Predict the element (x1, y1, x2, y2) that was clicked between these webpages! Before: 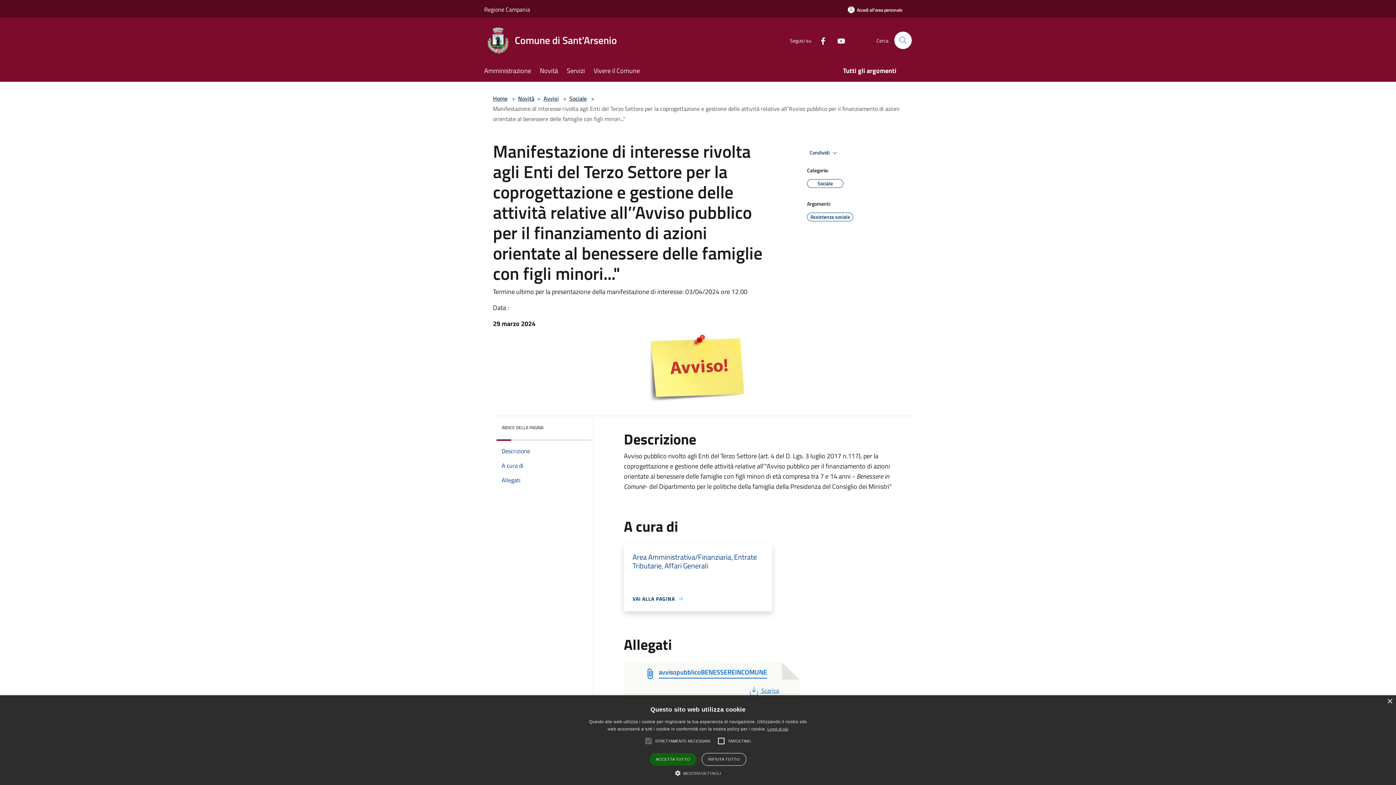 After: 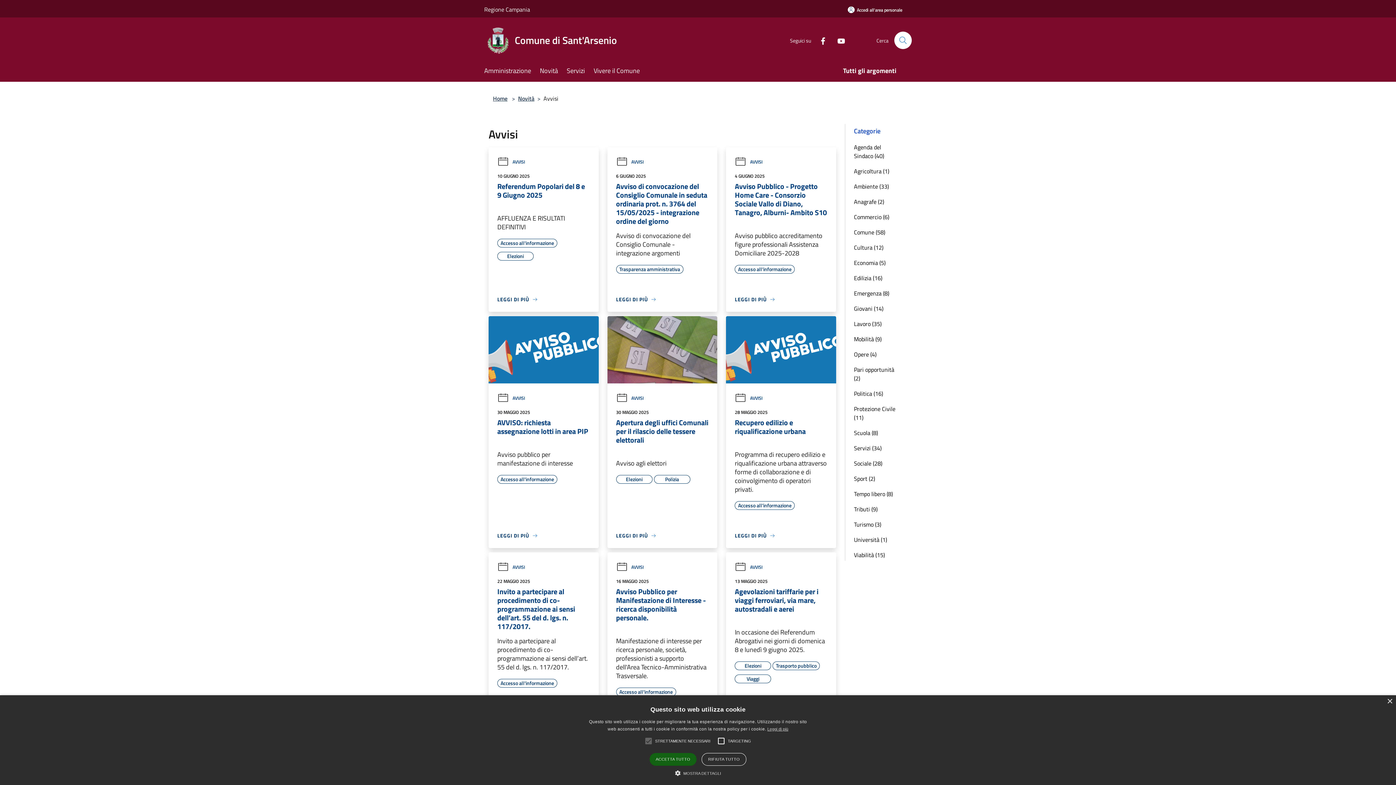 Action: label: Avvisi bbox: (543, 94, 558, 102)